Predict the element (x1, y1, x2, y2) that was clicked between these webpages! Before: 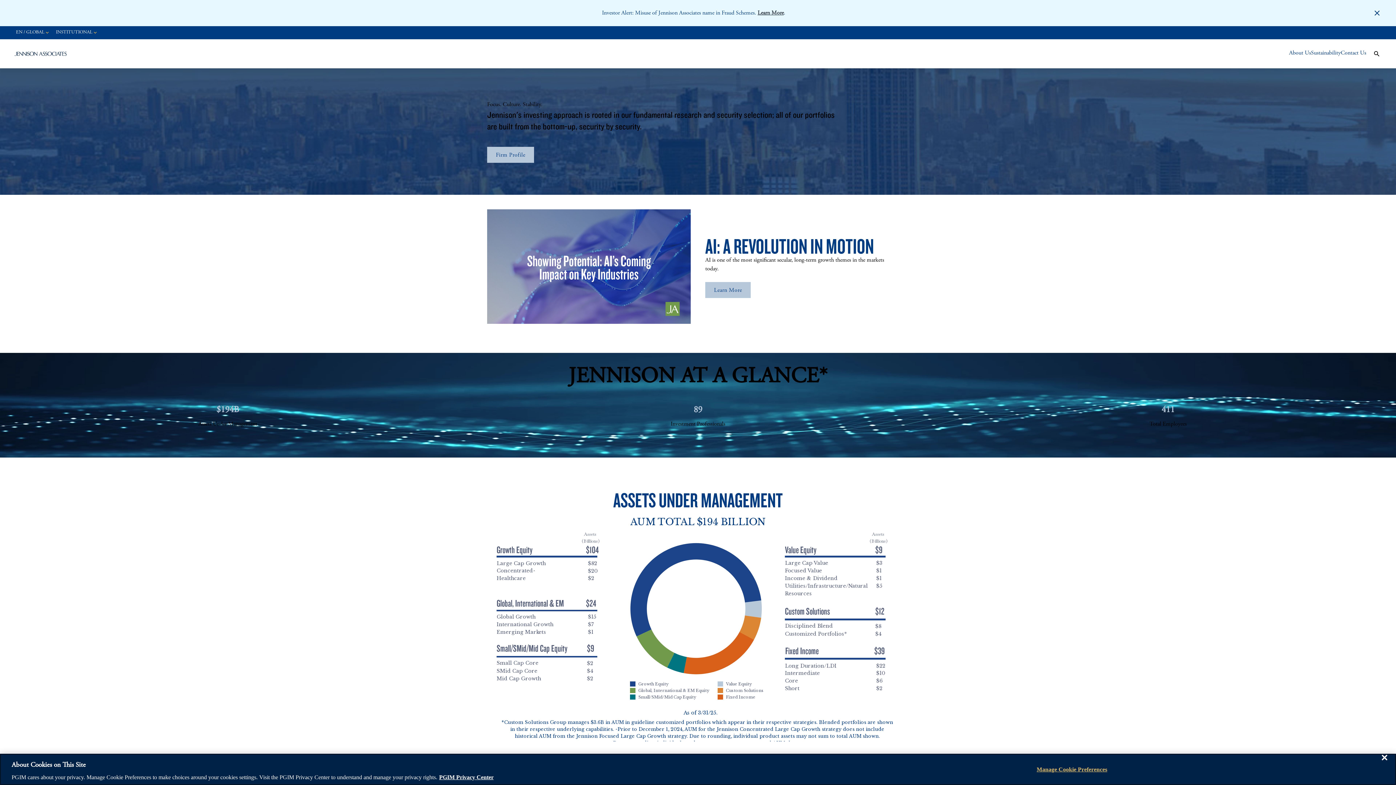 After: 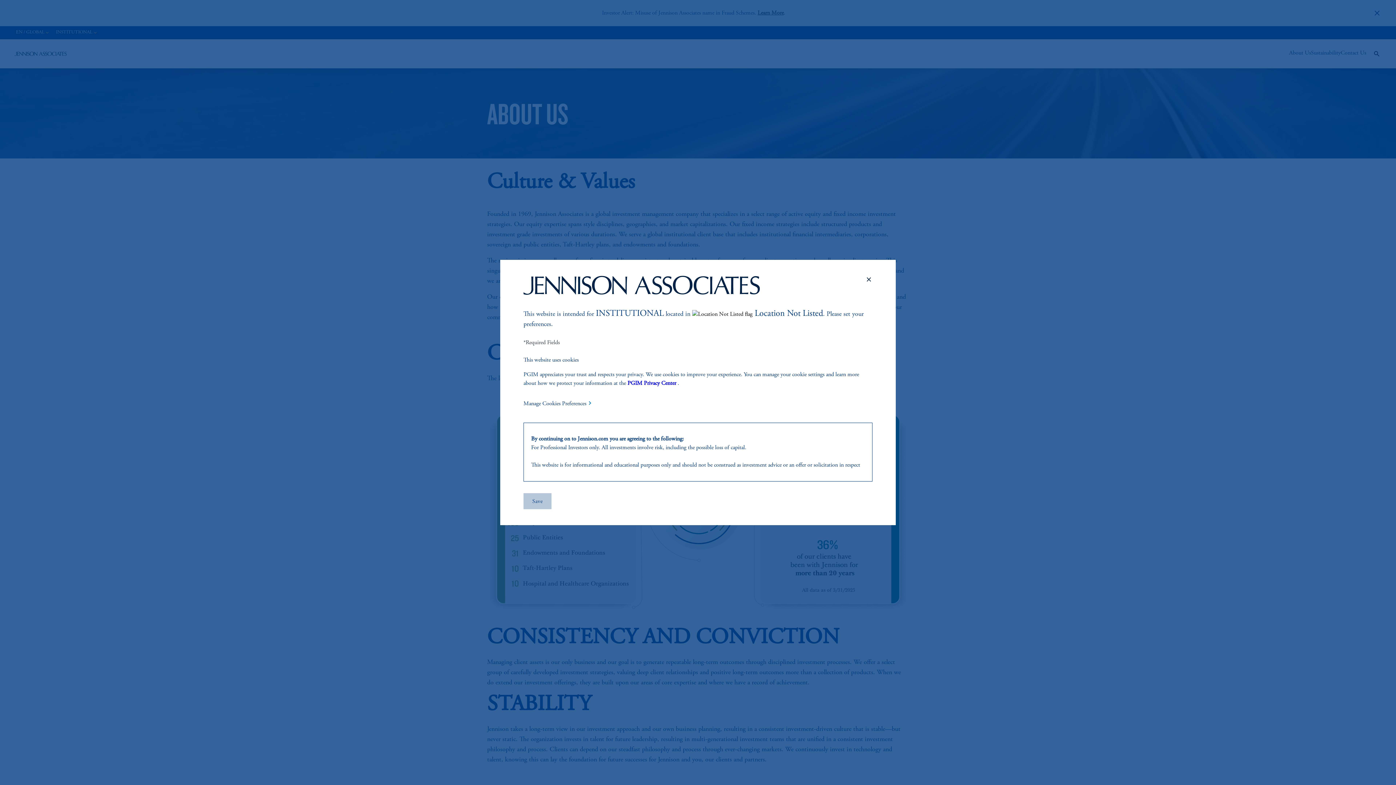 Action: bbox: (1289, 48, 1311, 58) label: About Us